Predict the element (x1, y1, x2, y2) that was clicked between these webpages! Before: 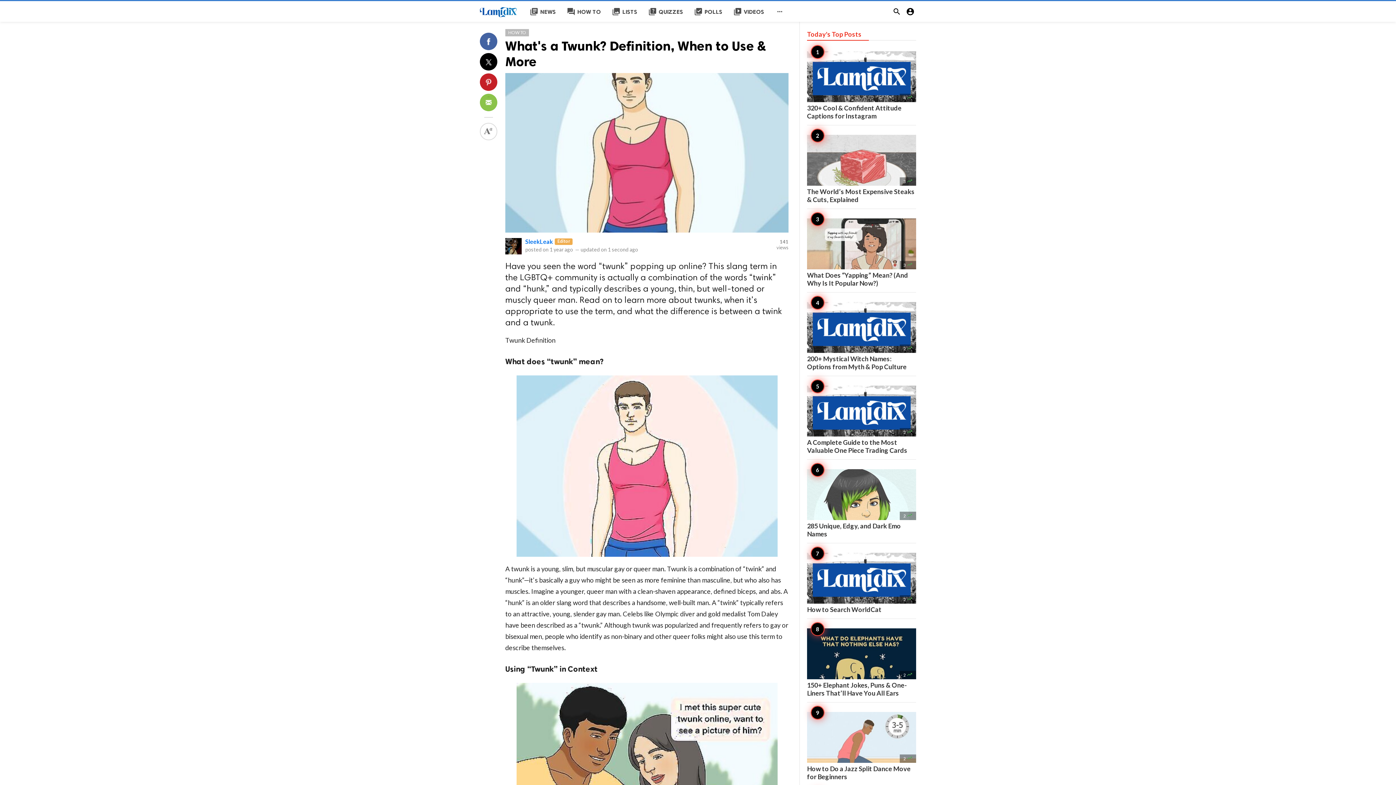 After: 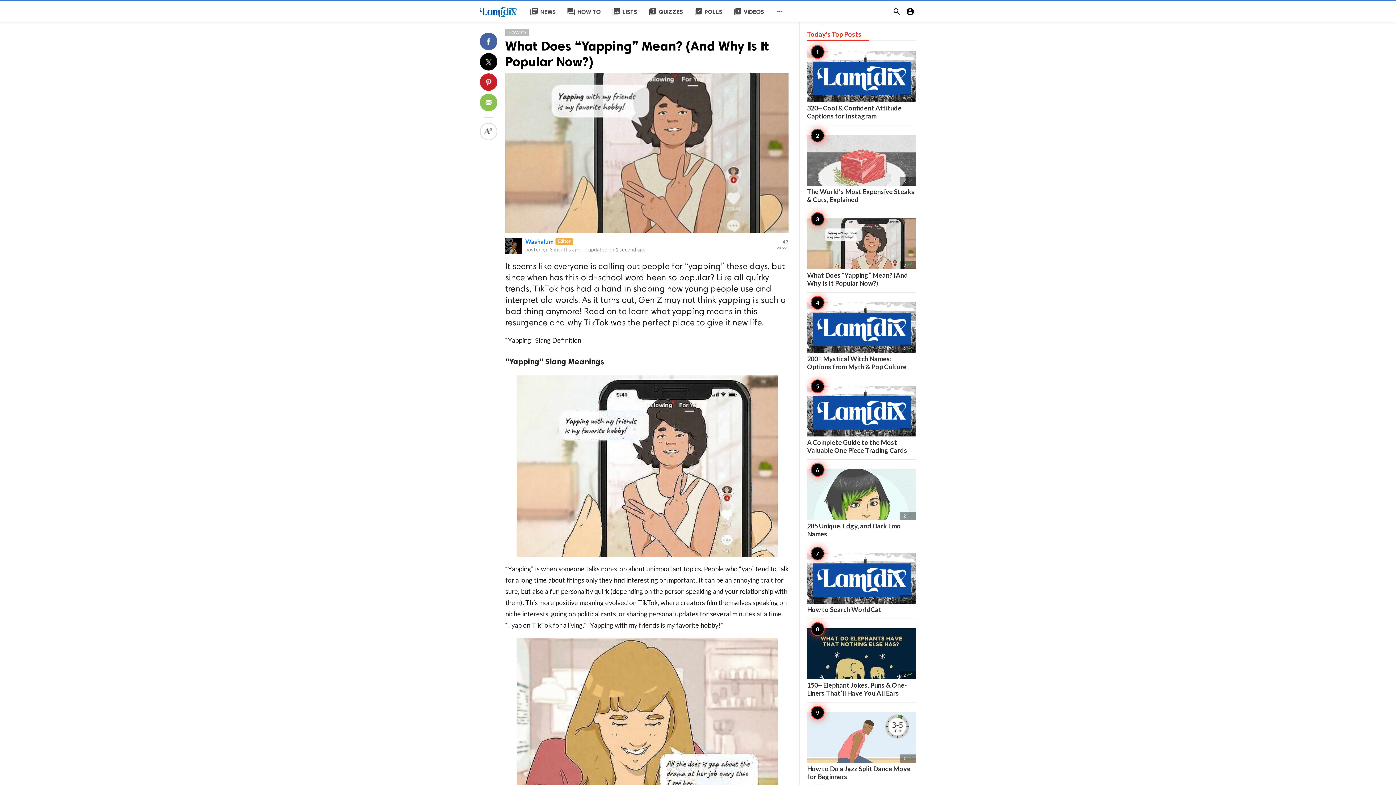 Action: bbox: (807, 218, 916, 287) label: 3 
What Does “Yapping” Mean? (And Why Is It Popular Now?)